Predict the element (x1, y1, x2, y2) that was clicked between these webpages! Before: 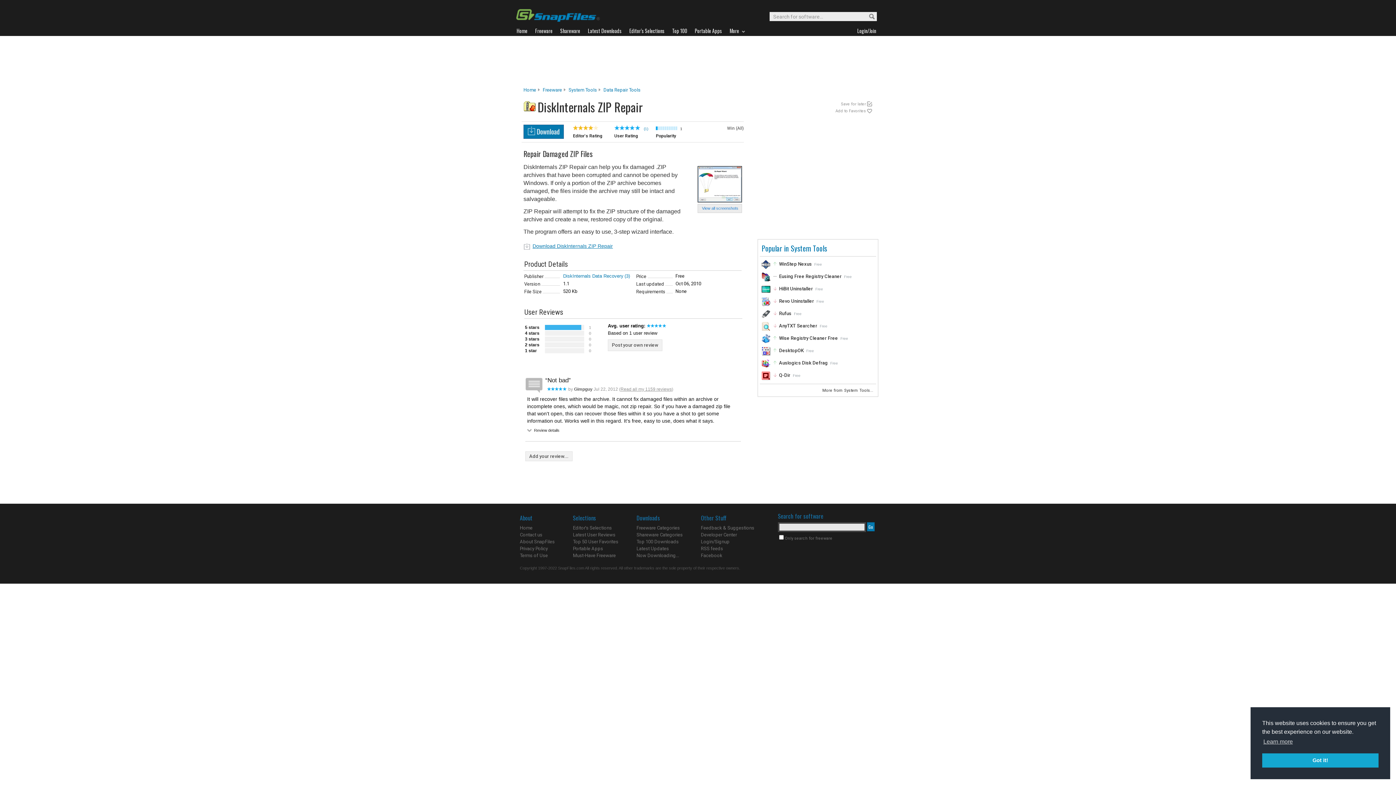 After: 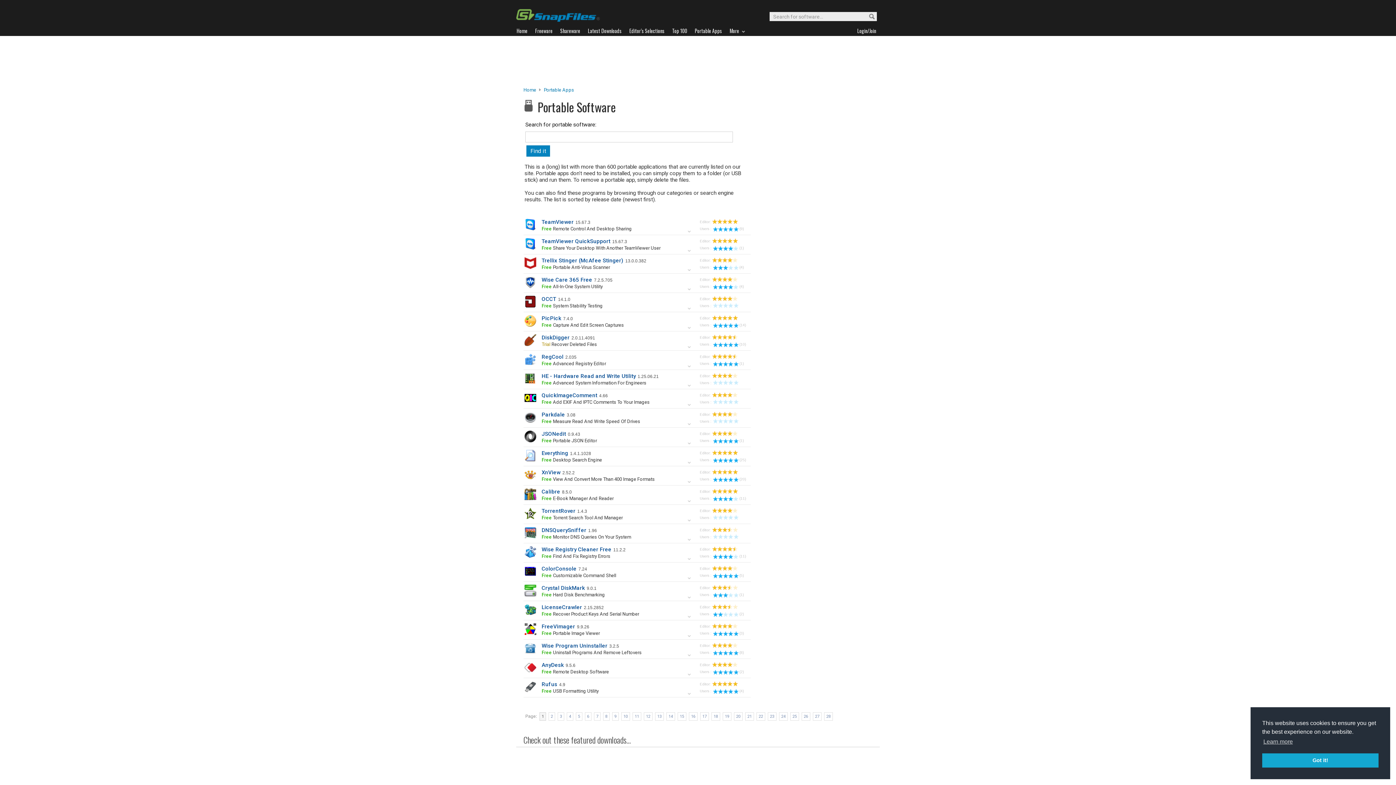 Action: bbox: (694, 26, 729, 35) label: Portable Apps